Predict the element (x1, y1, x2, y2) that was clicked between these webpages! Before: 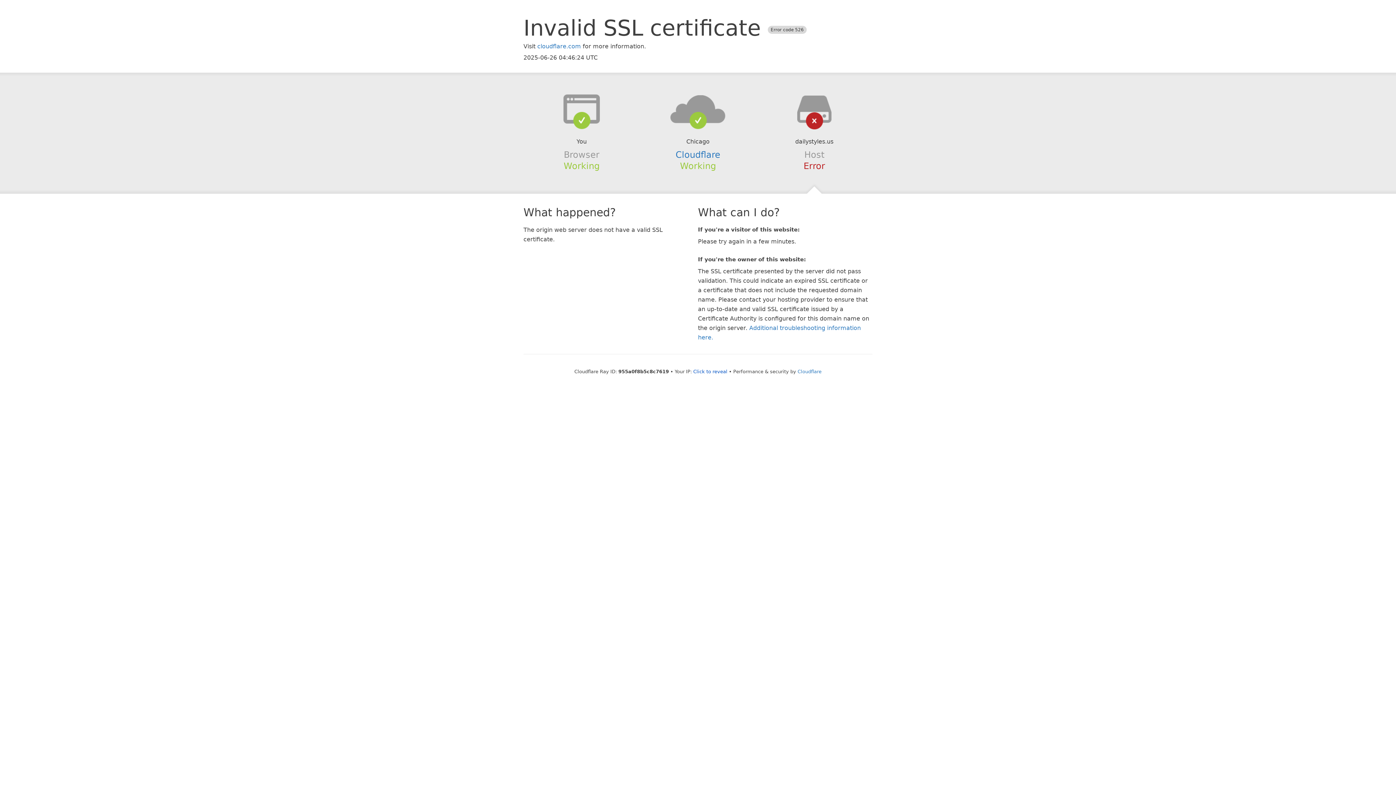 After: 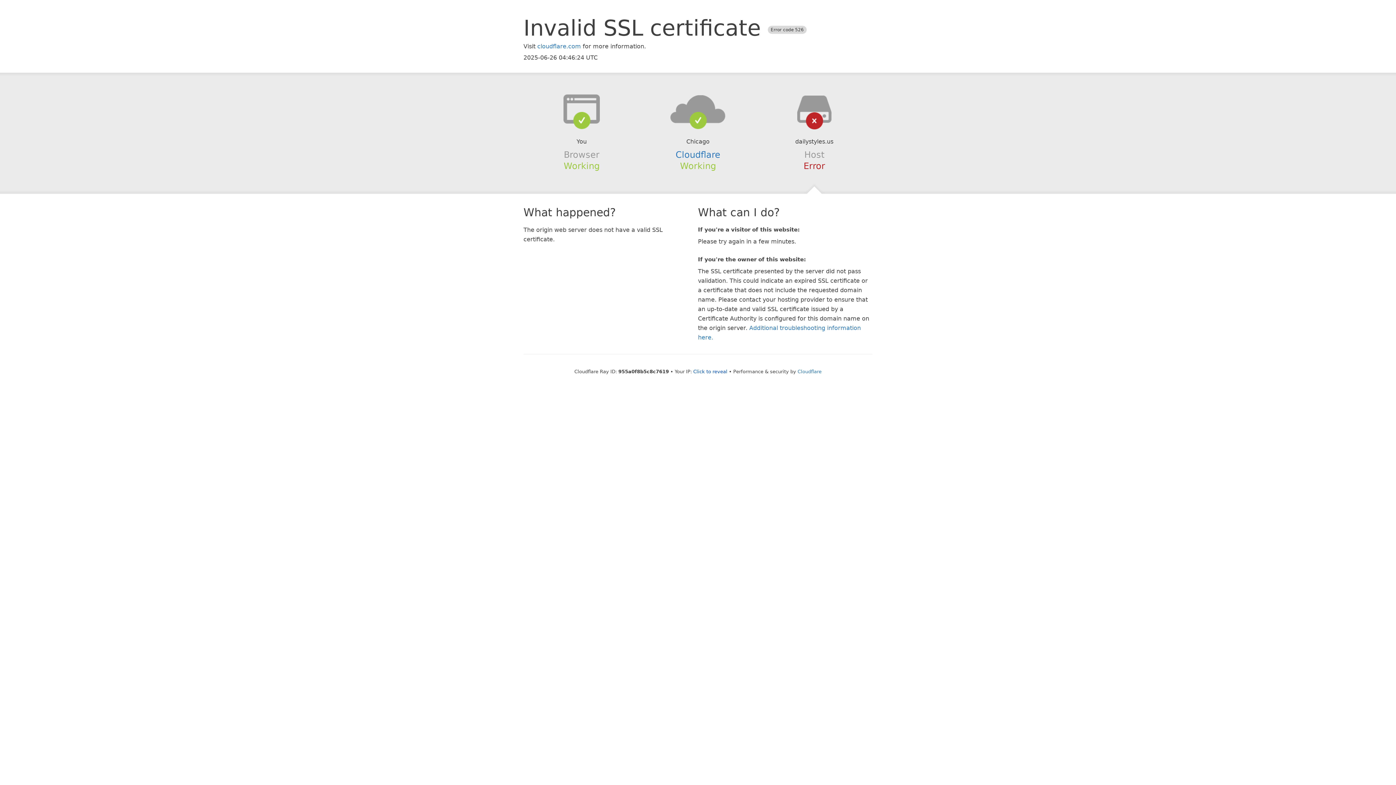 Action: bbox: (639, 94, 756, 123)